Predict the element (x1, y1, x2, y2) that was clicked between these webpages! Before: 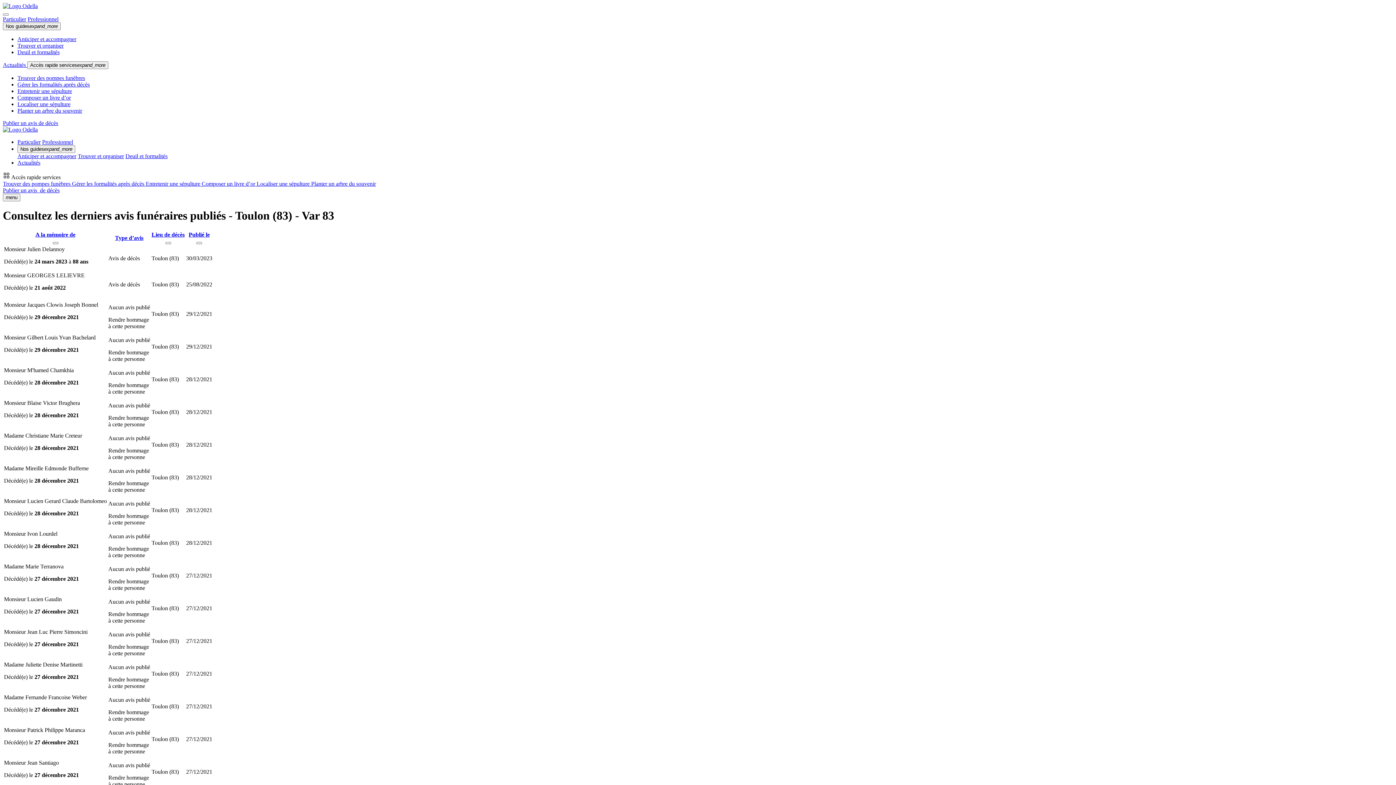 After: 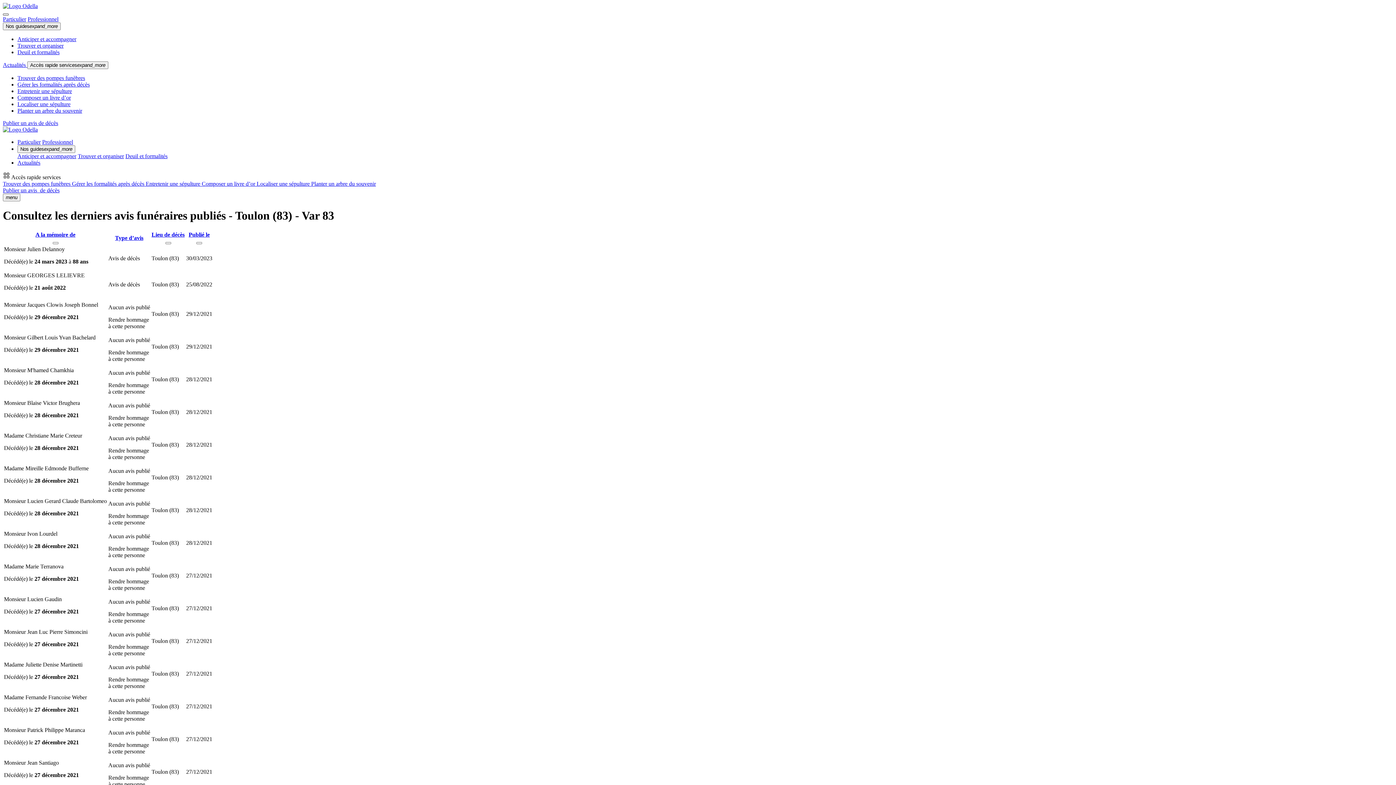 Action: bbox: (2, 13, 8, 15)